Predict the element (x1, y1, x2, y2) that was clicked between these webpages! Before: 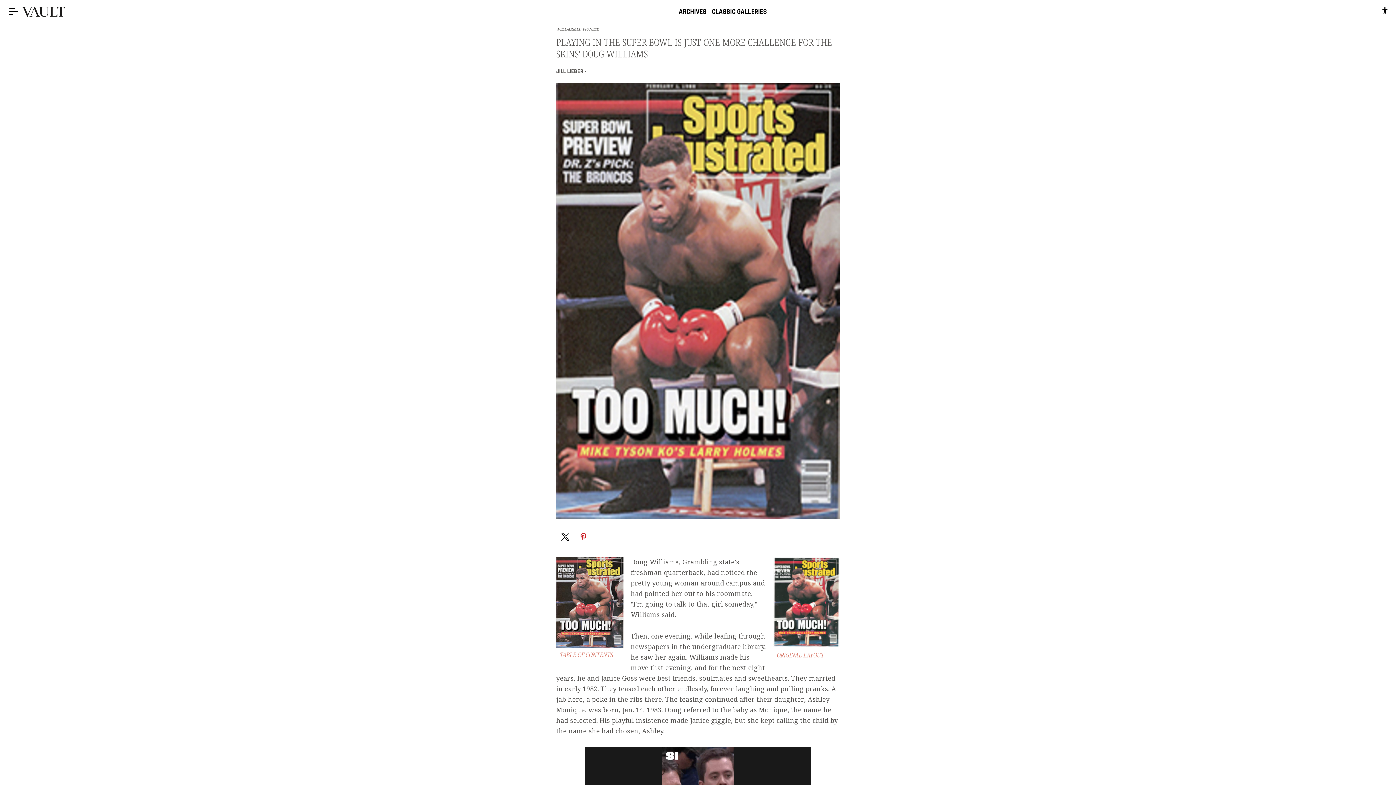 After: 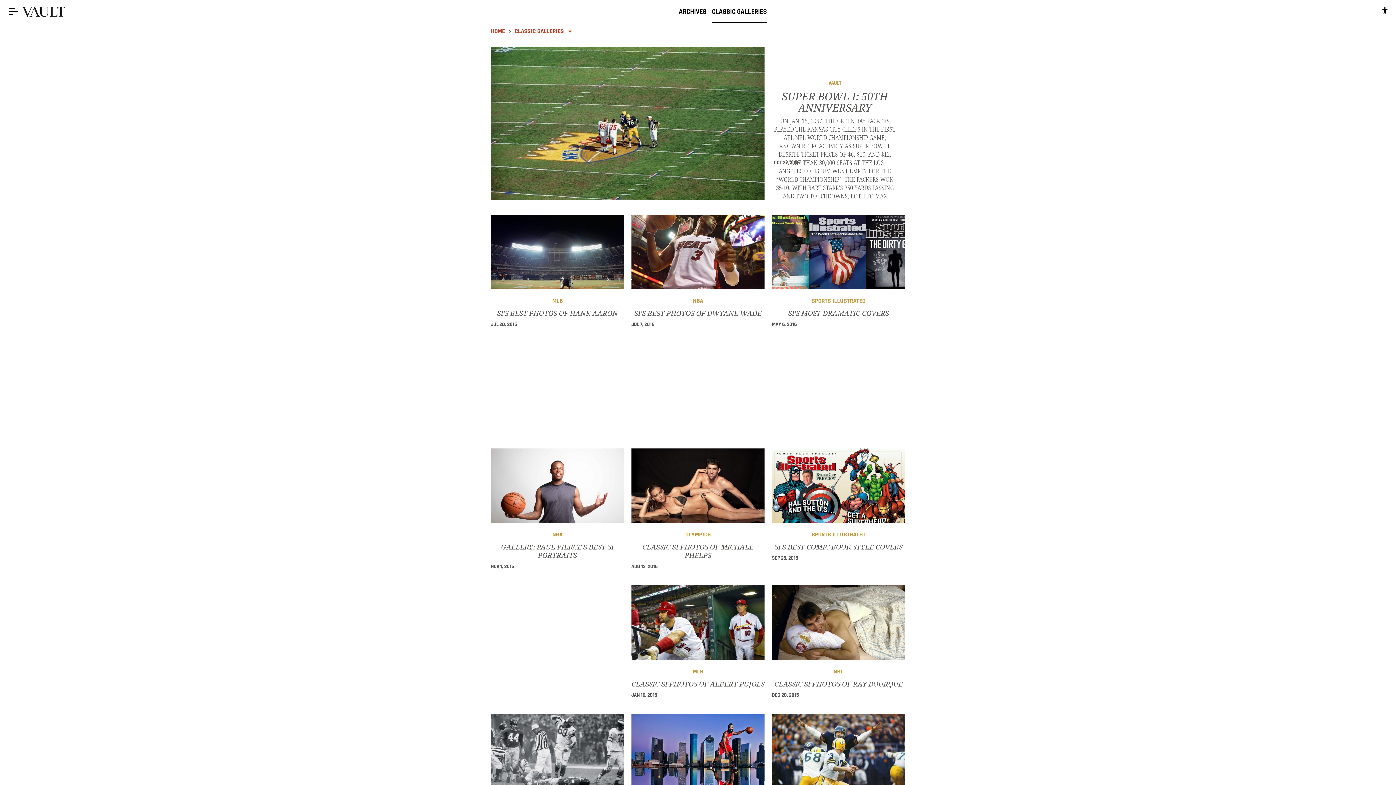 Action: label: CLASSIC GALLERIES bbox: (712, 6, 767, 16)